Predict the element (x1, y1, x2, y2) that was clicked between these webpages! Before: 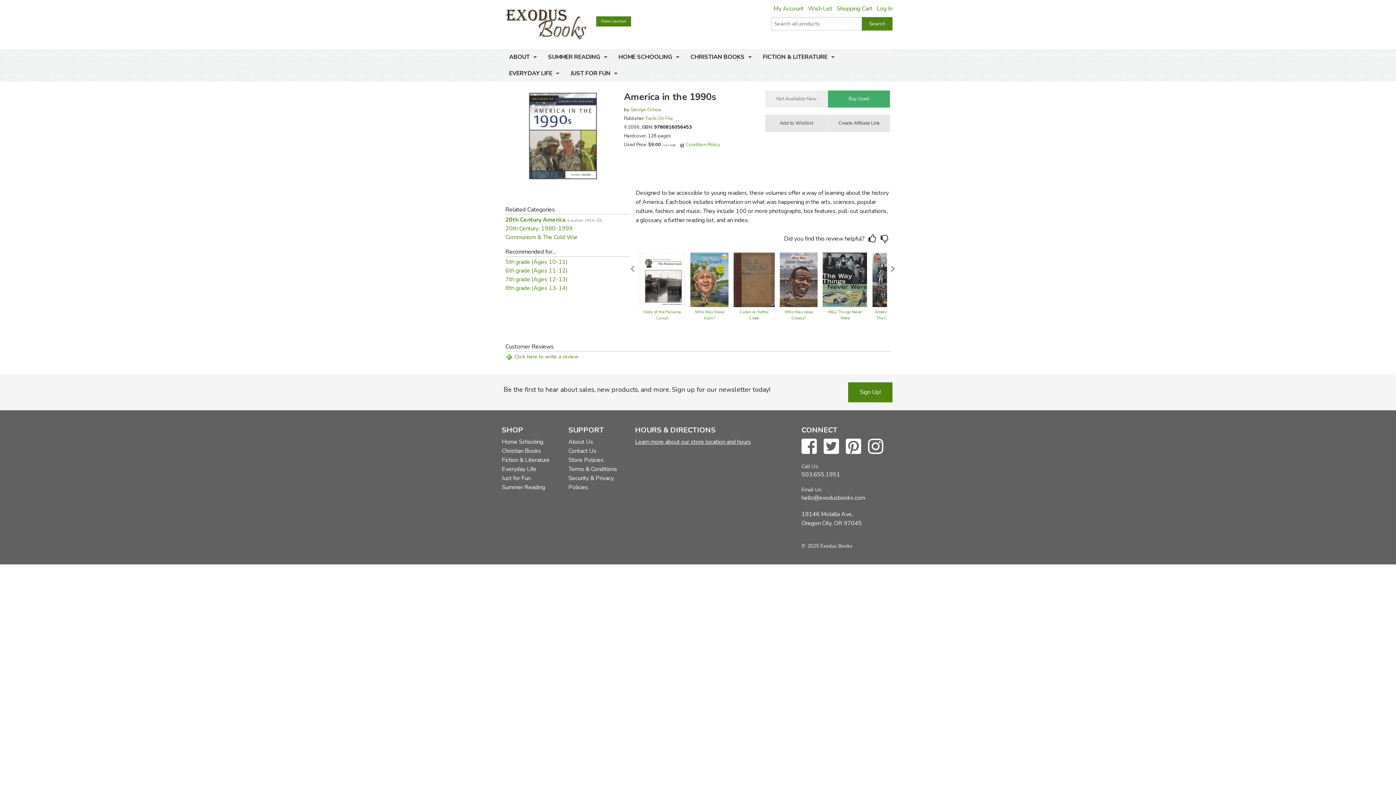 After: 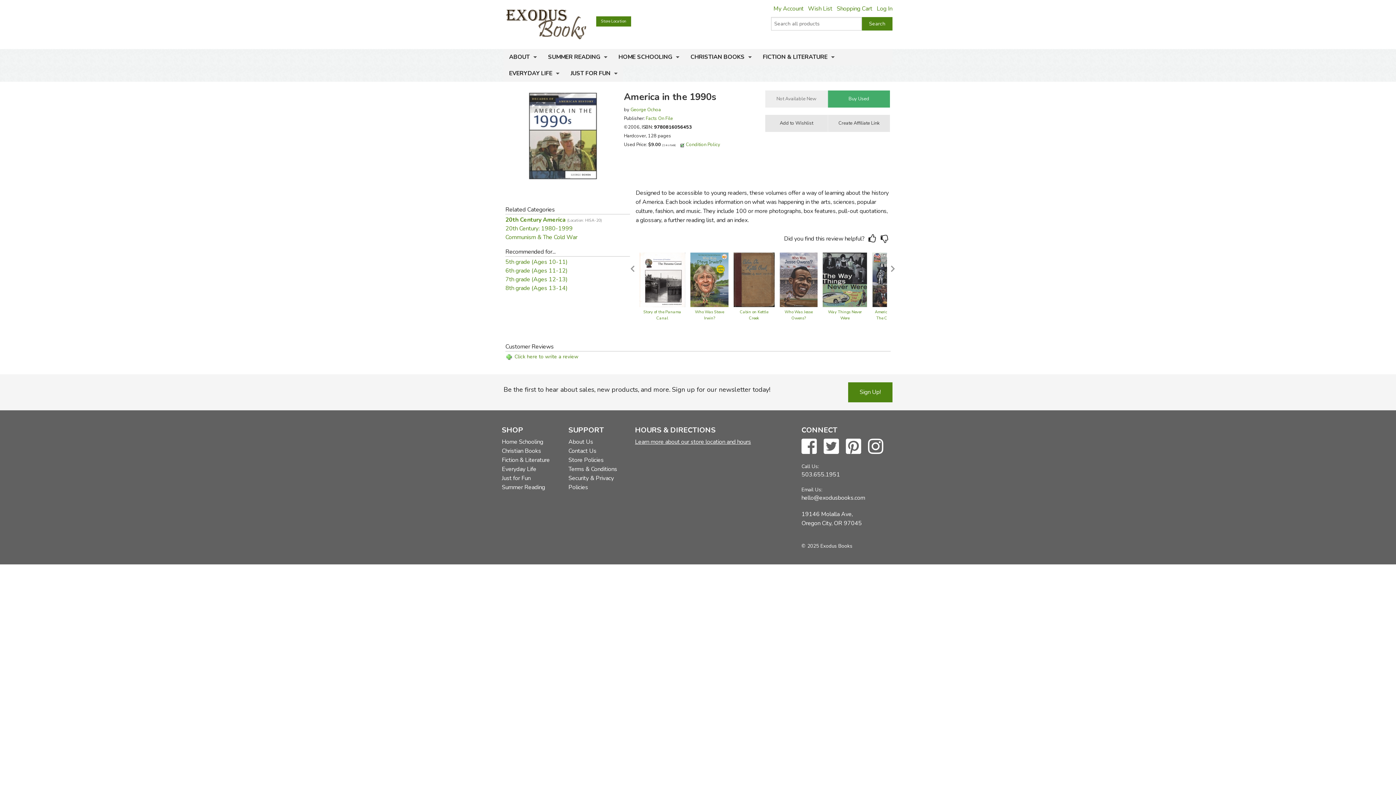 Action: bbox: (801, 447, 822, 455)